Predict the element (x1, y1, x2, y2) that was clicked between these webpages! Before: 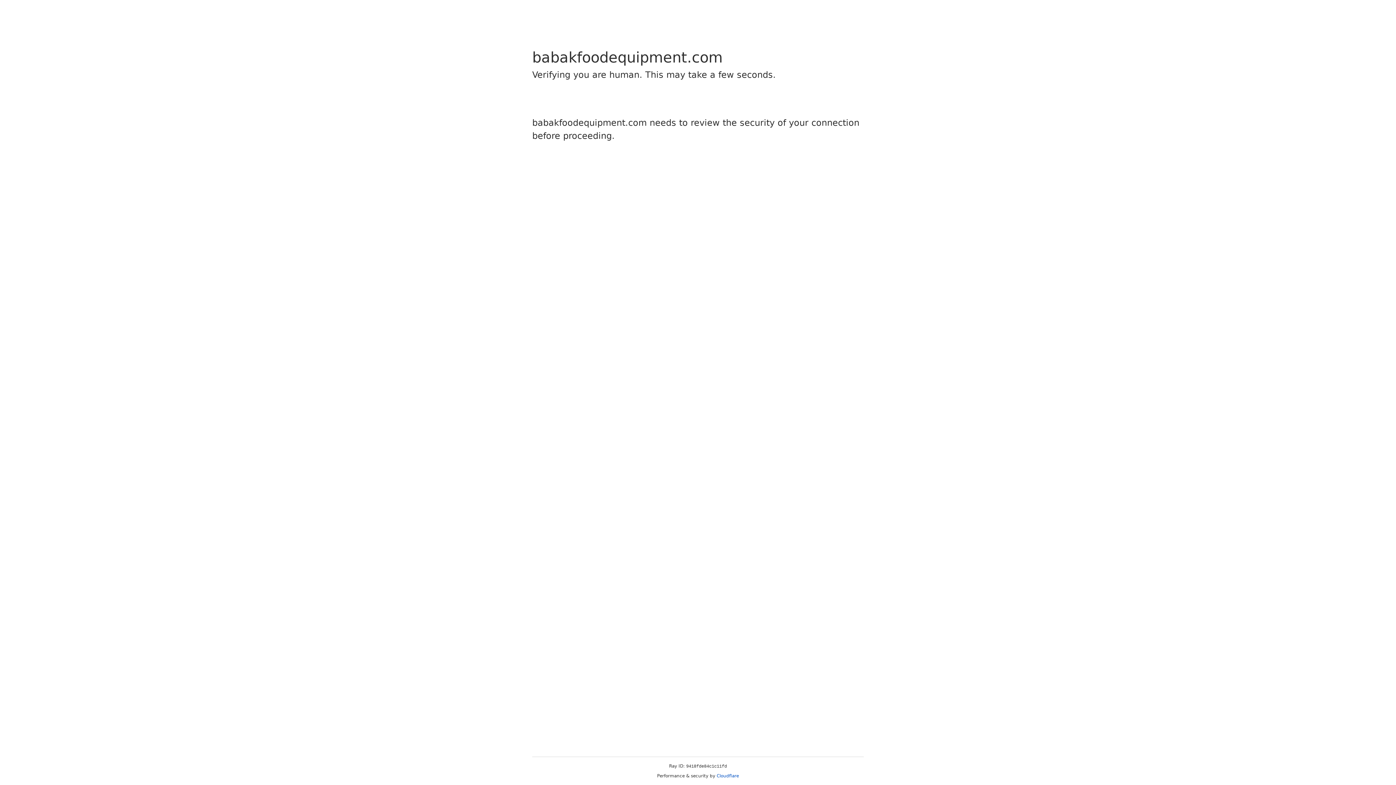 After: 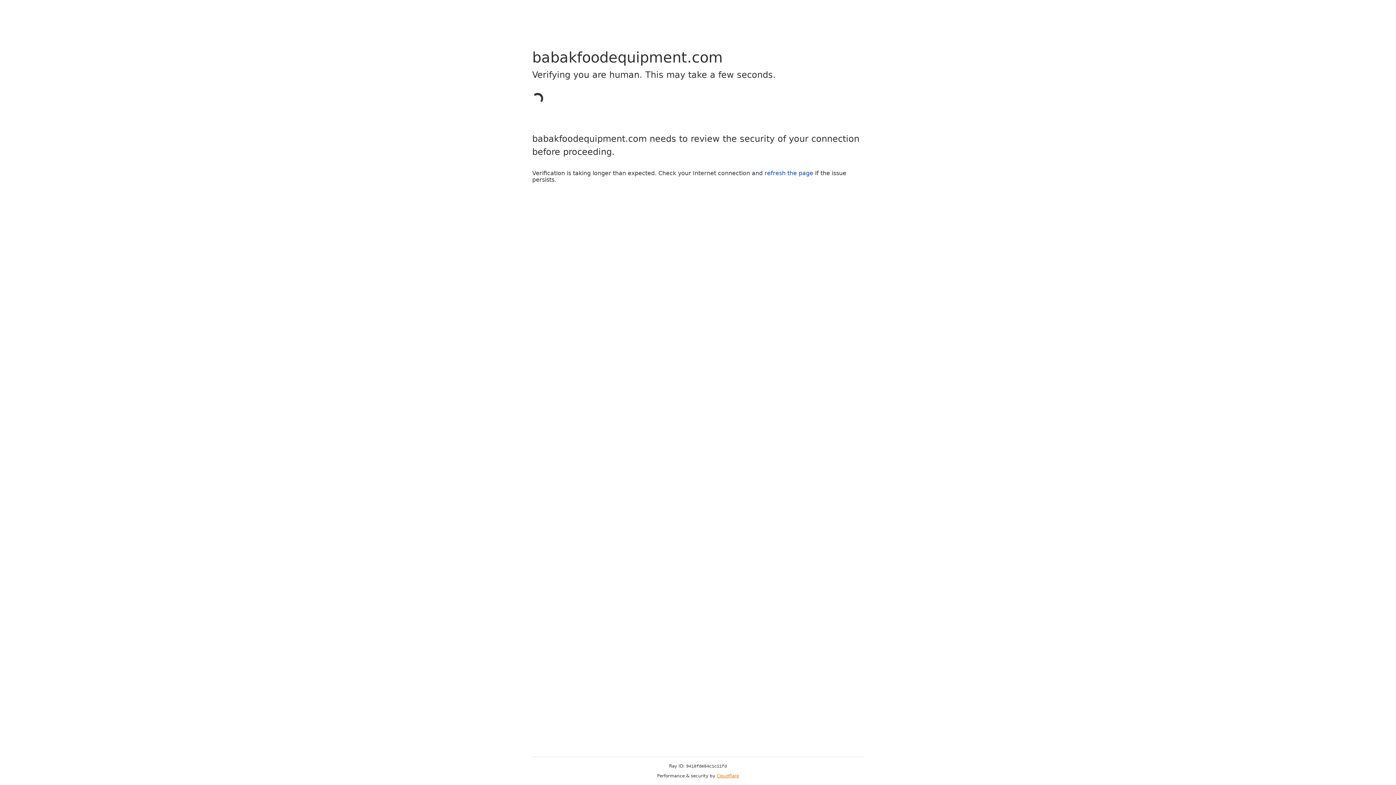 Action: bbox: (716, 773, 739, 778) label: Cloudflare